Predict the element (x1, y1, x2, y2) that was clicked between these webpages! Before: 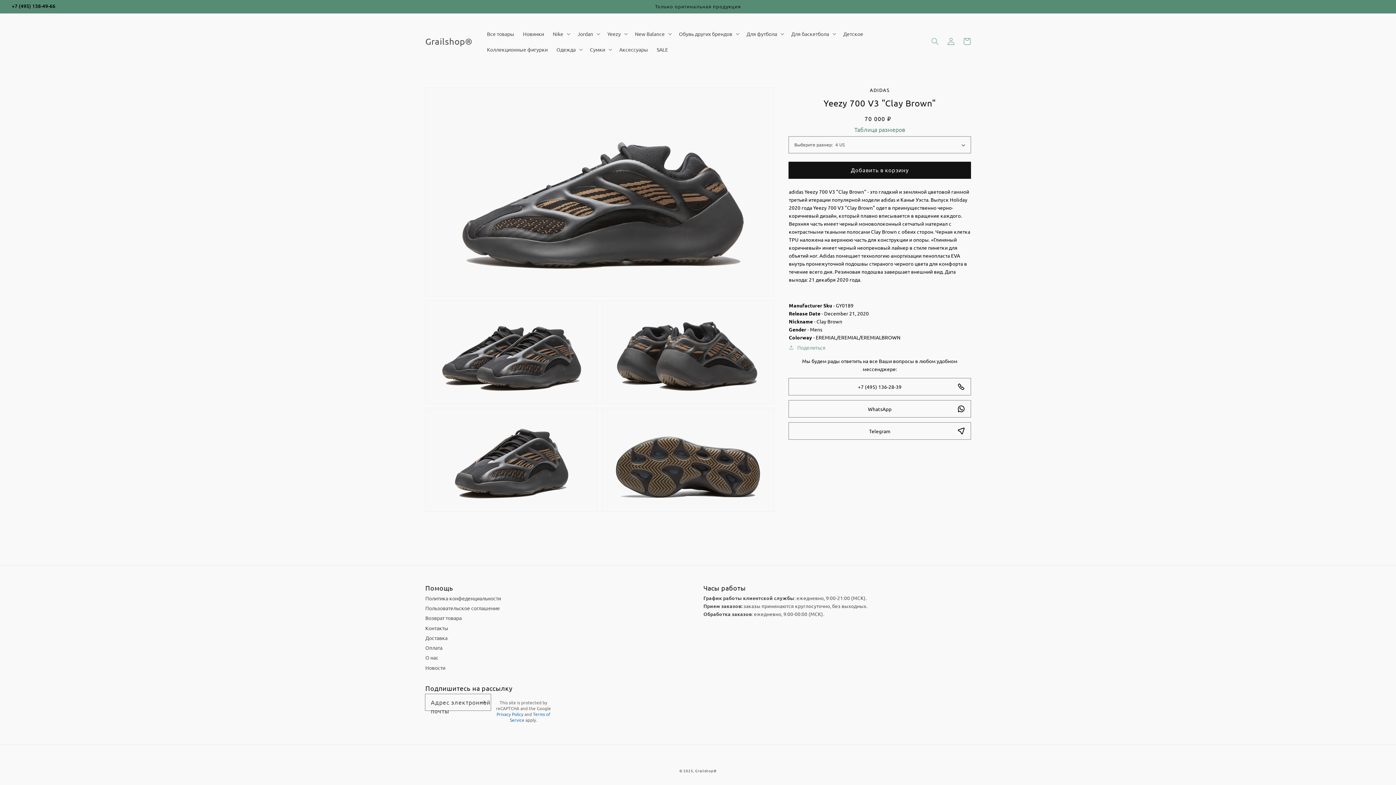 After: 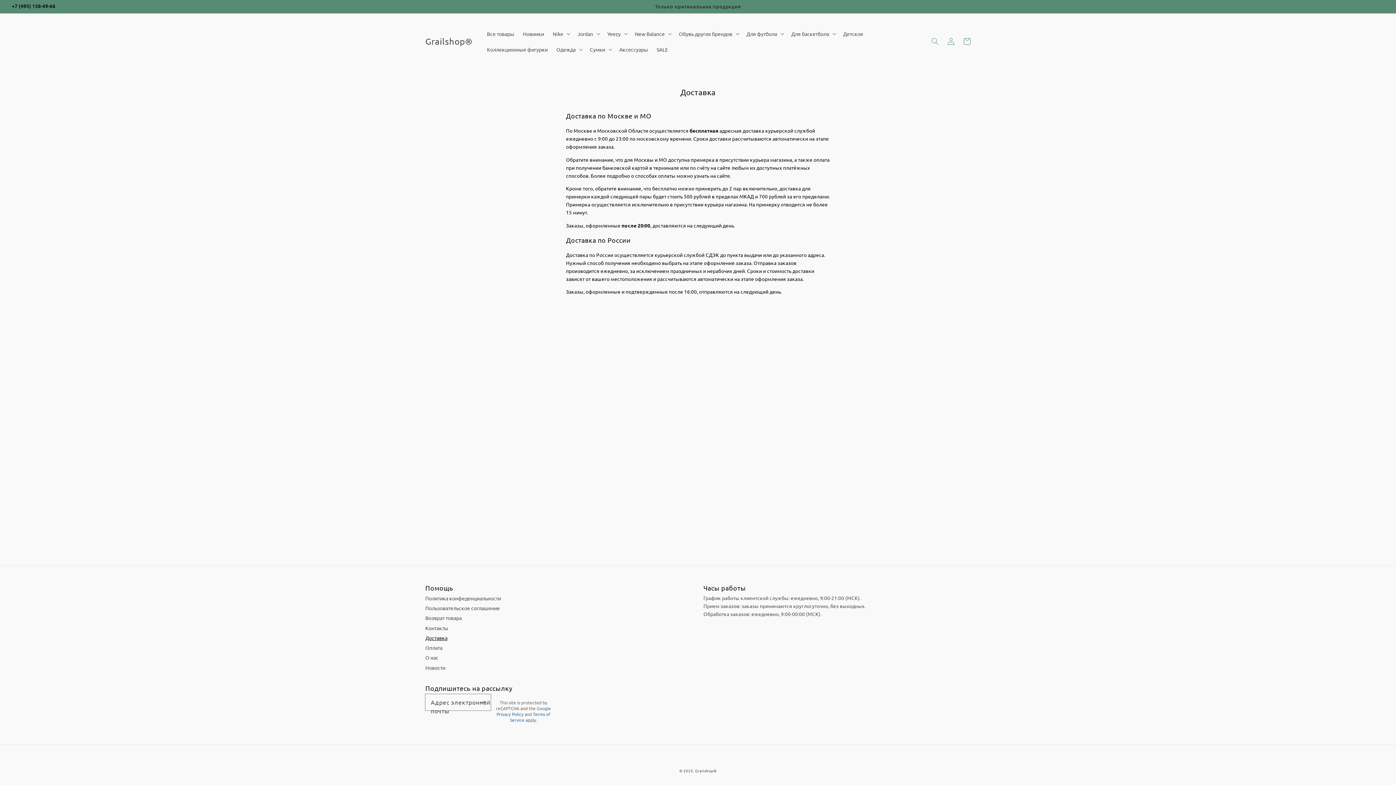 Action: bbox: (425, 633, 447, 642) label: Доставка